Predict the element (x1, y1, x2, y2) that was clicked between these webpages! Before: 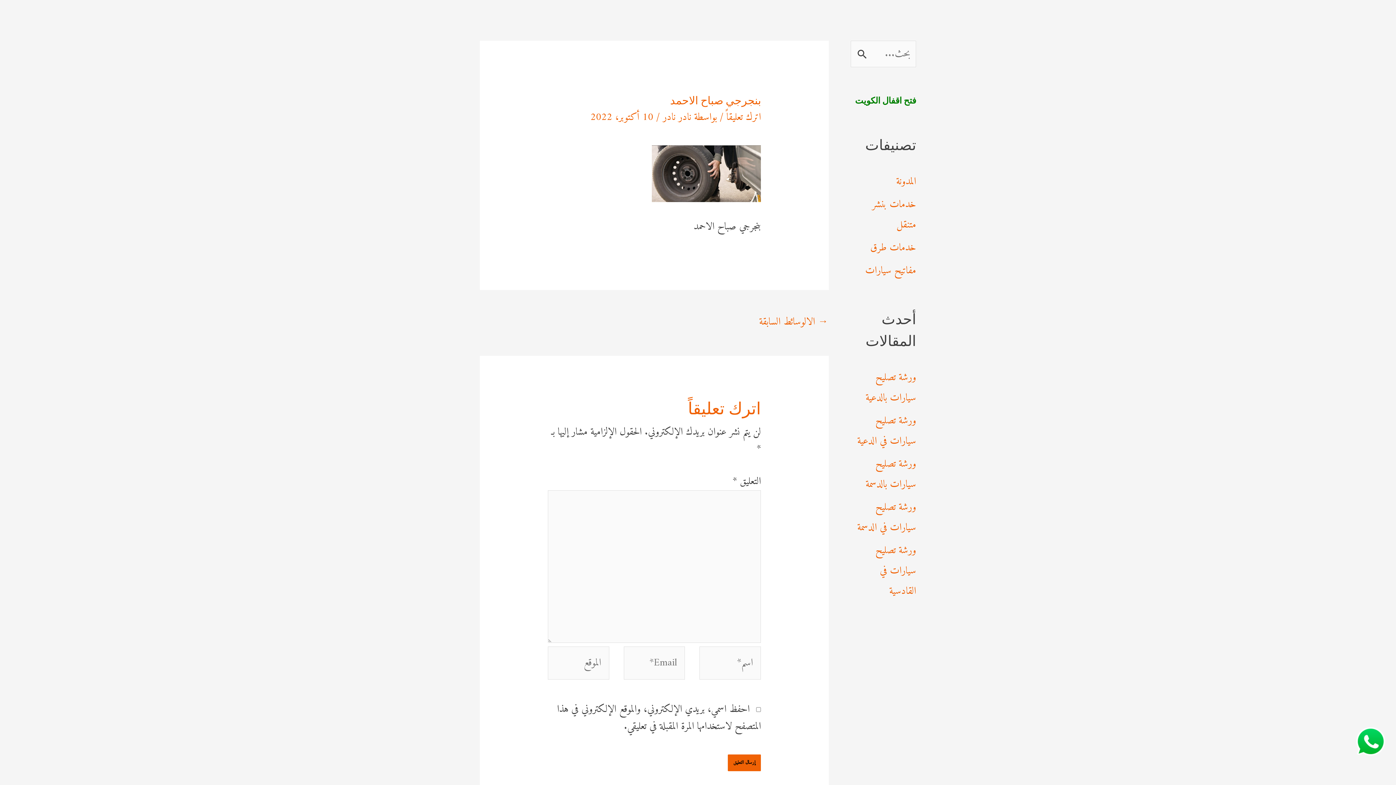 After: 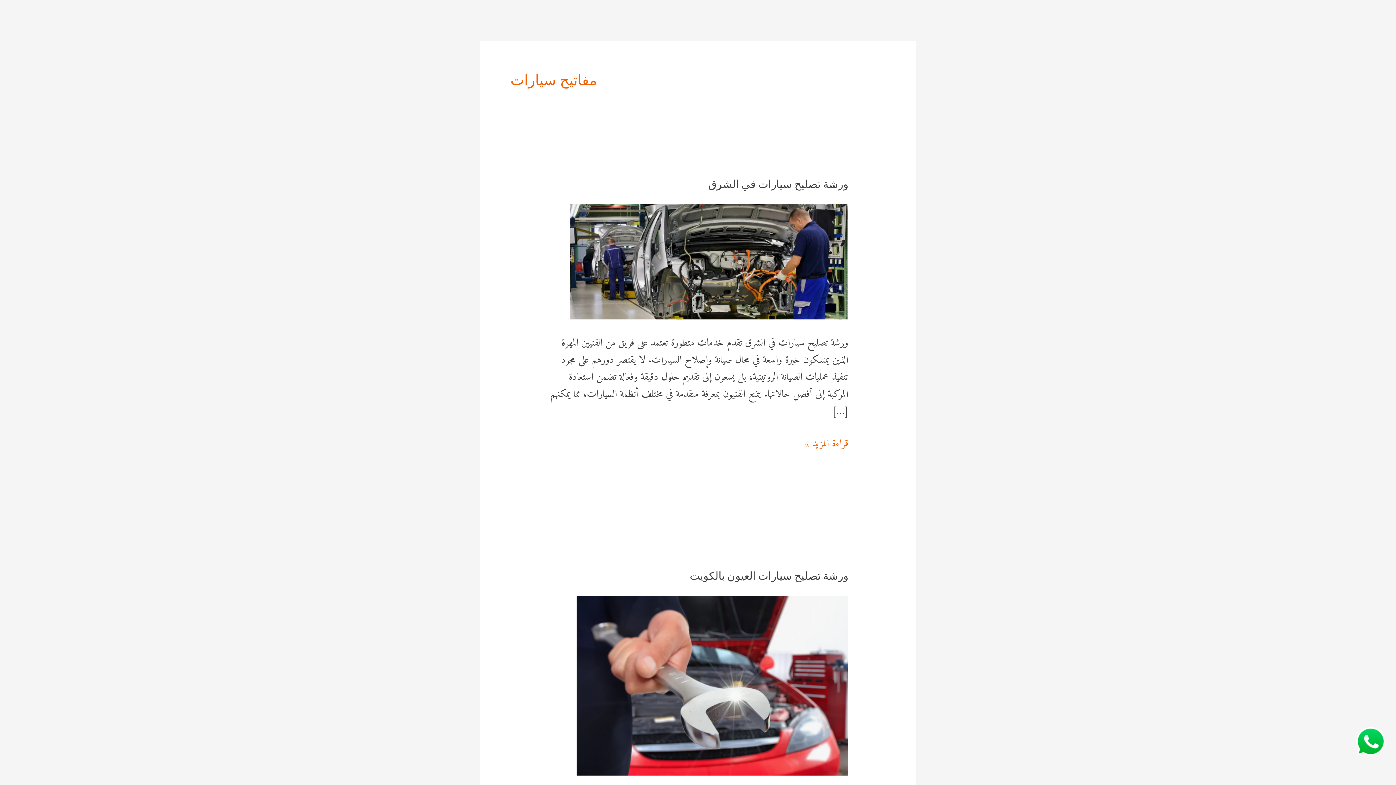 Action: bbox: (865, 262, 916, 279) label: مفاتيح سيارات